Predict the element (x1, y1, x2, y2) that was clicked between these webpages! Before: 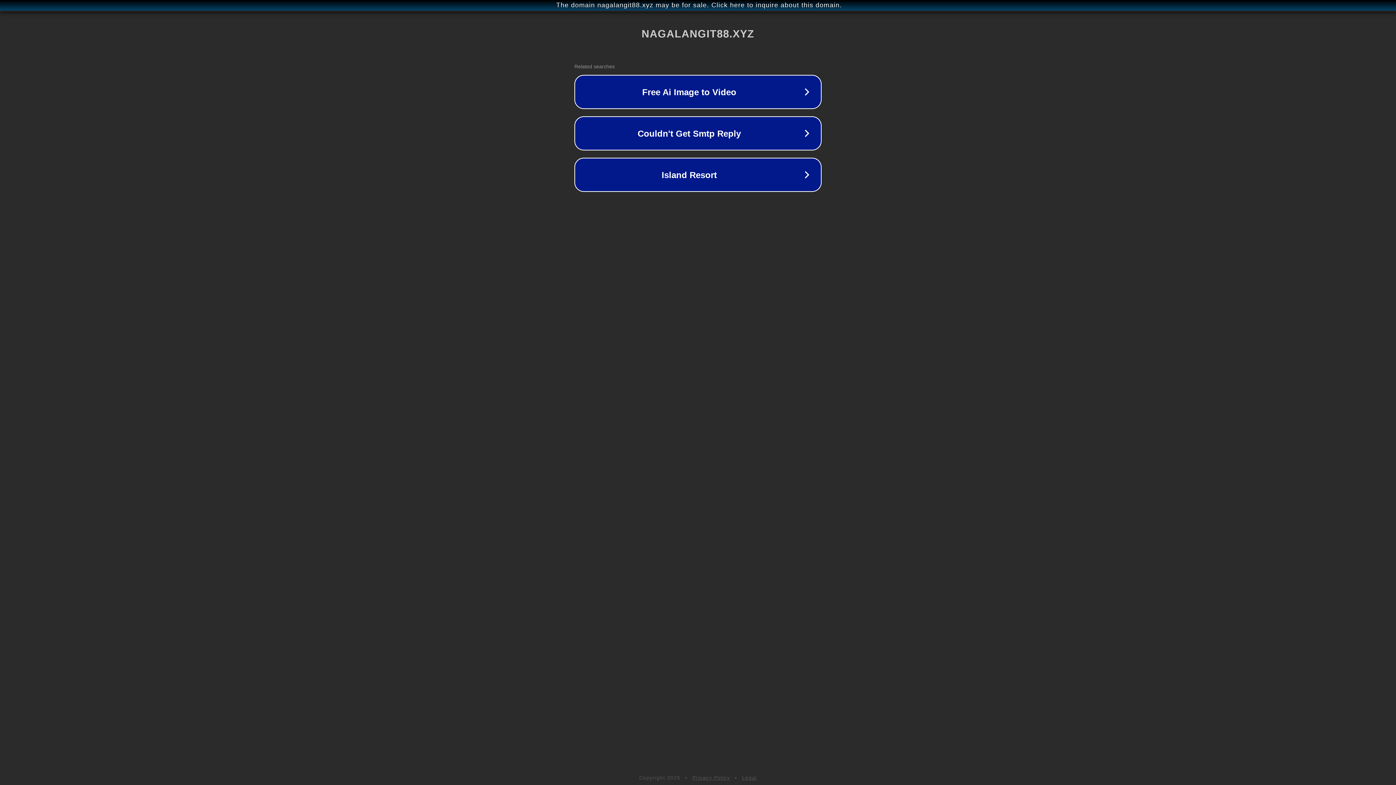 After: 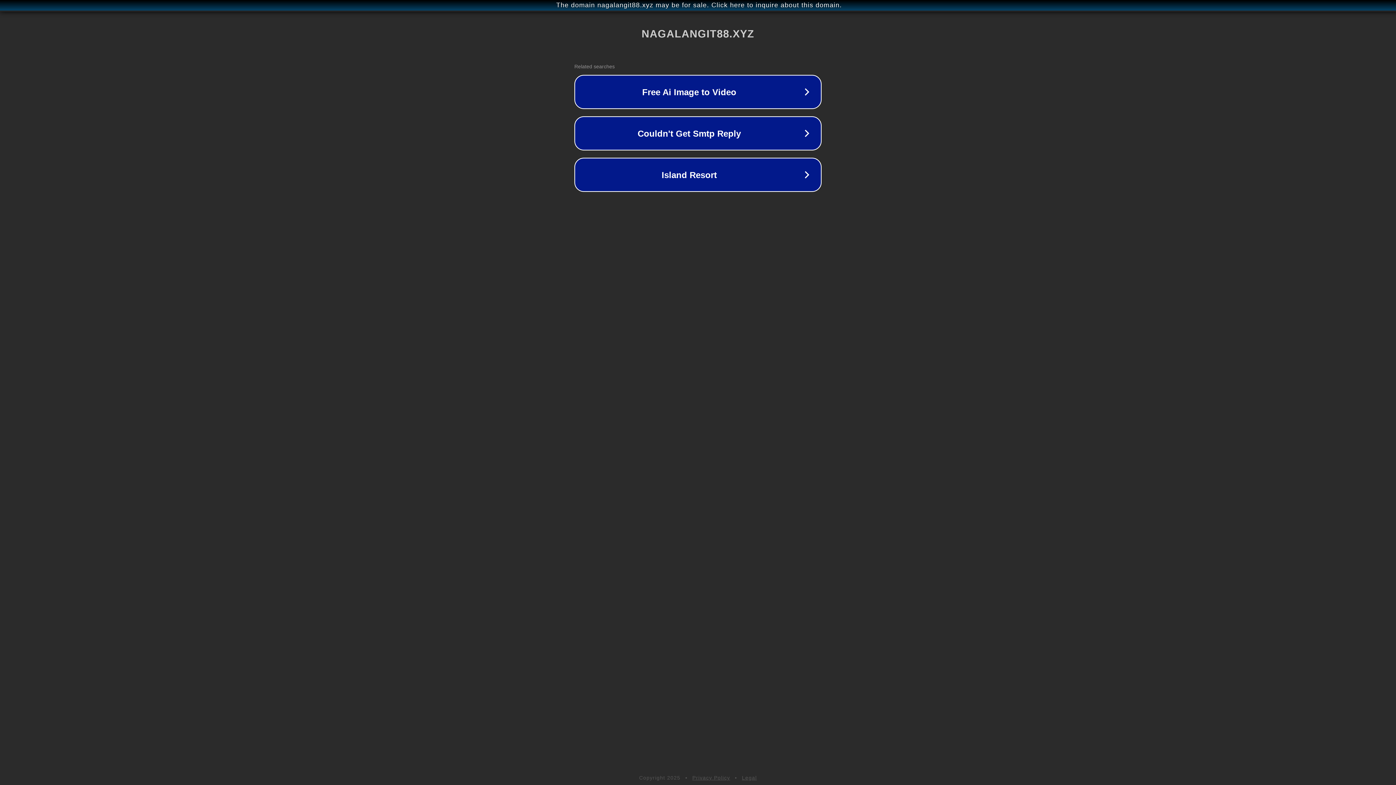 Action: label: Legal bbox: (742, 775, 757, 781)